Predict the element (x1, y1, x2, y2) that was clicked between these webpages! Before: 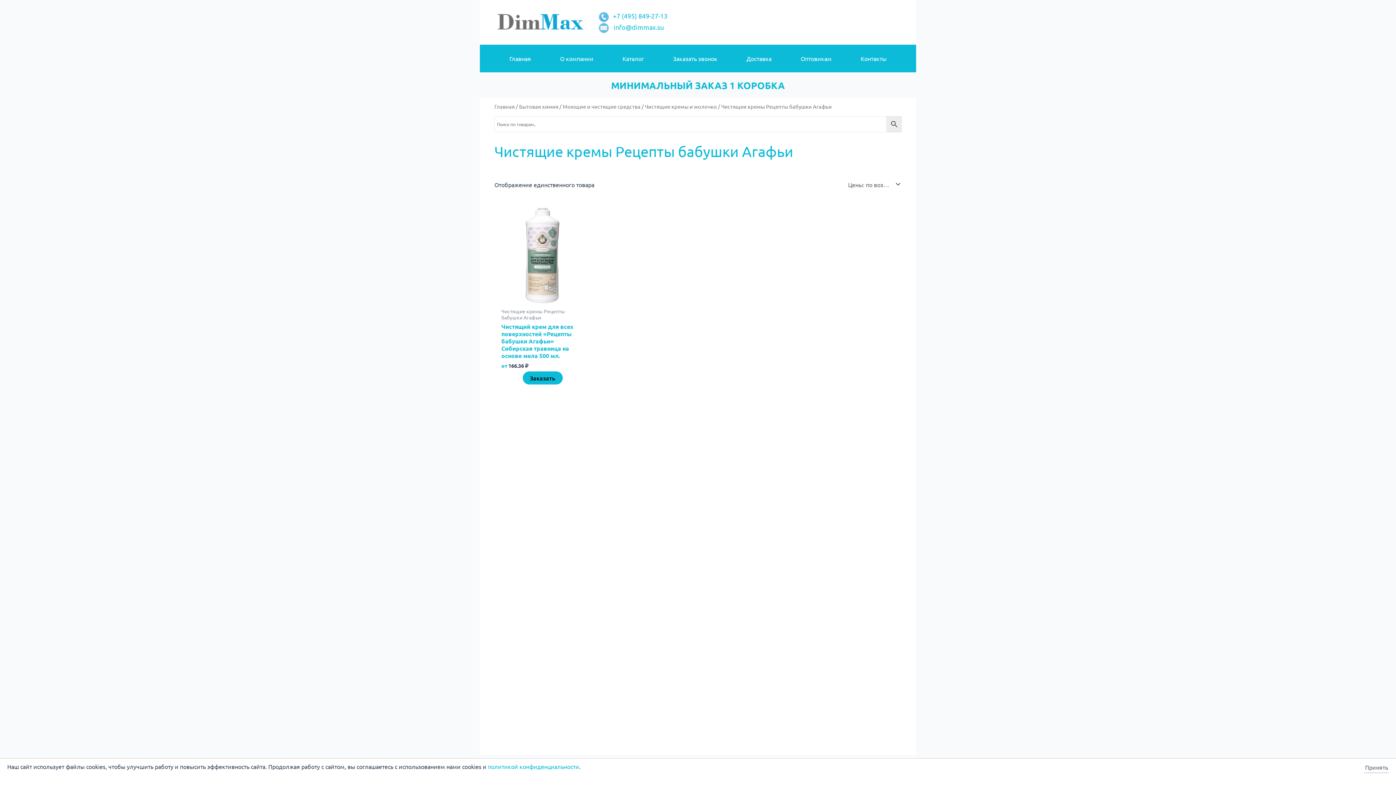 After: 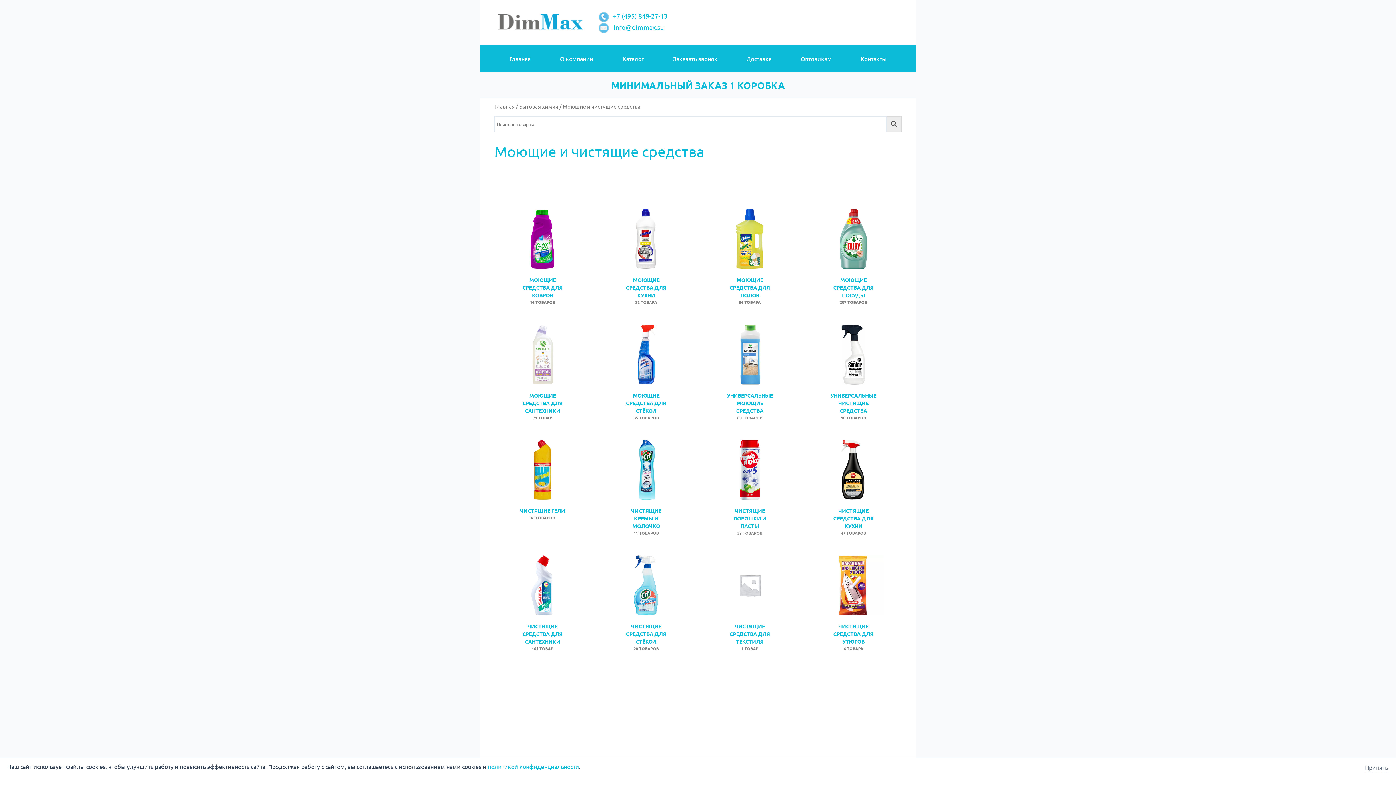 Action: bbox: (562, 102, 640, 109) label: Моющие и чистящие средства